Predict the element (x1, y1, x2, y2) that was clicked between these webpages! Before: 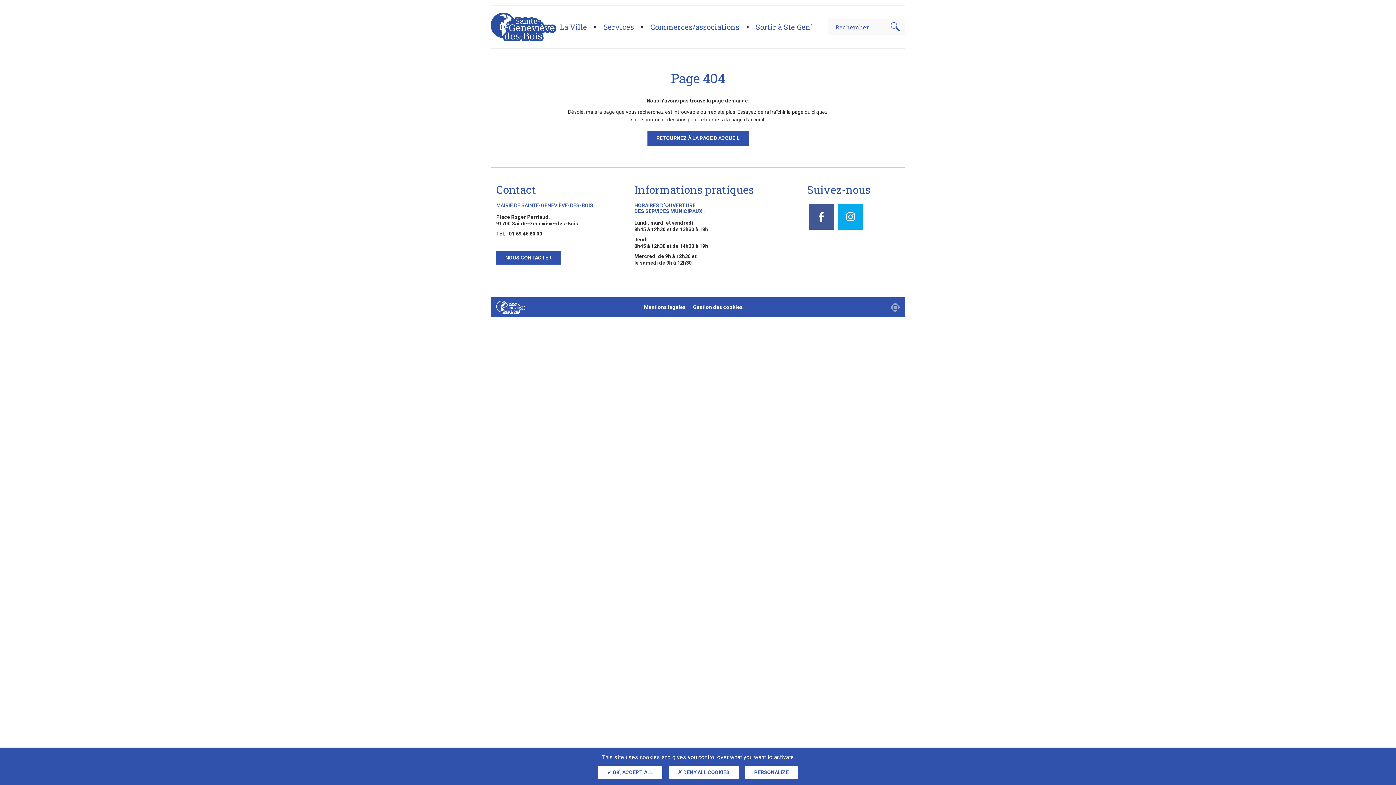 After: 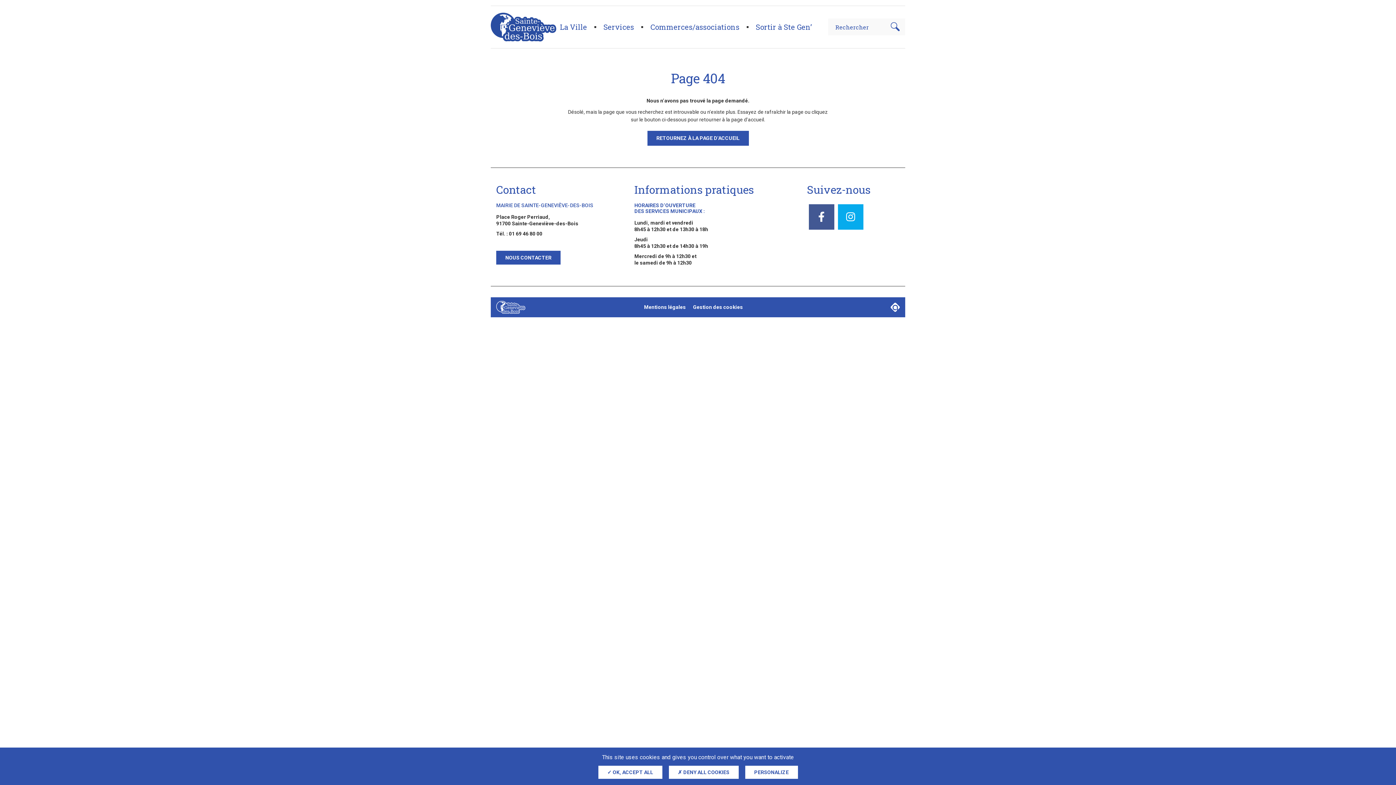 Action: label: Adipso, agence web et mobile à Strasbourg bbox: (890, 302, 900, 311)